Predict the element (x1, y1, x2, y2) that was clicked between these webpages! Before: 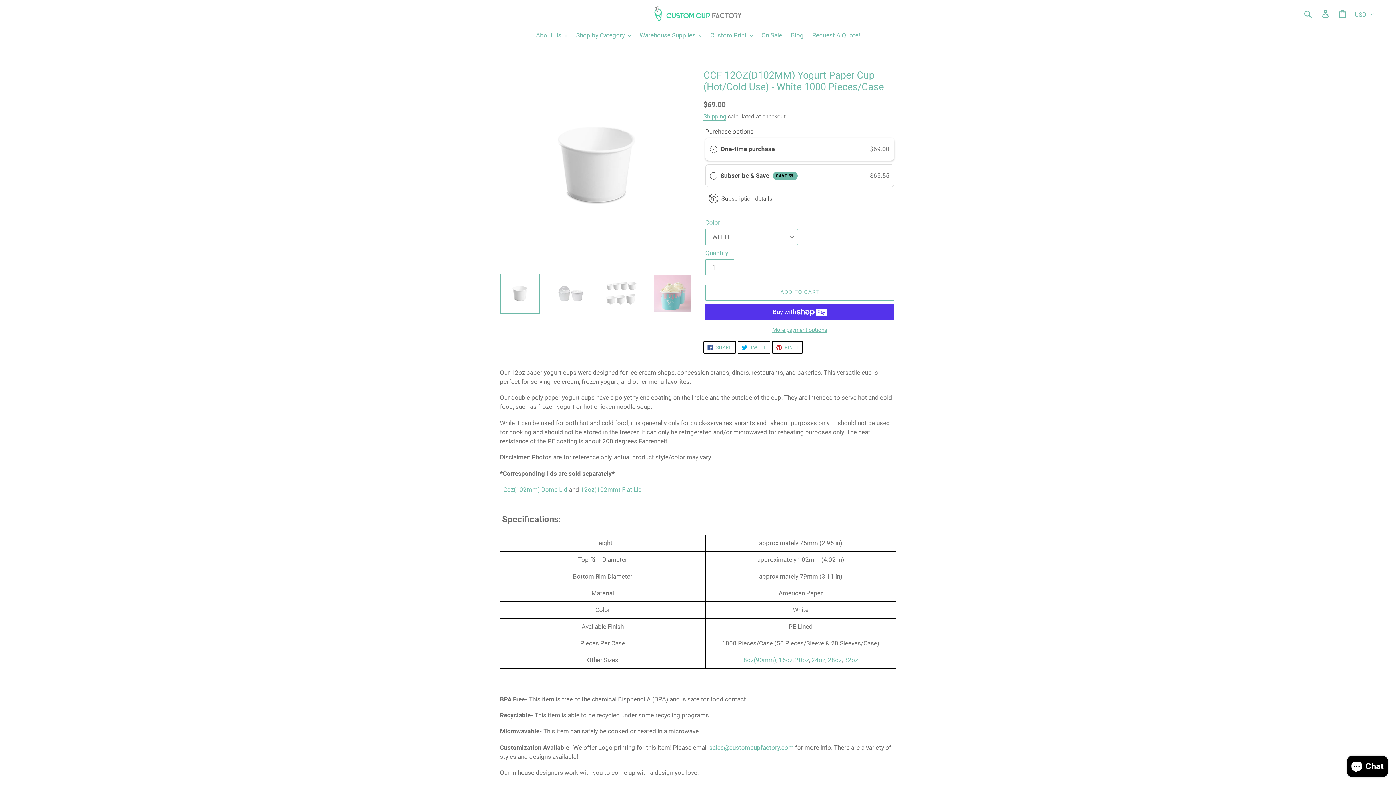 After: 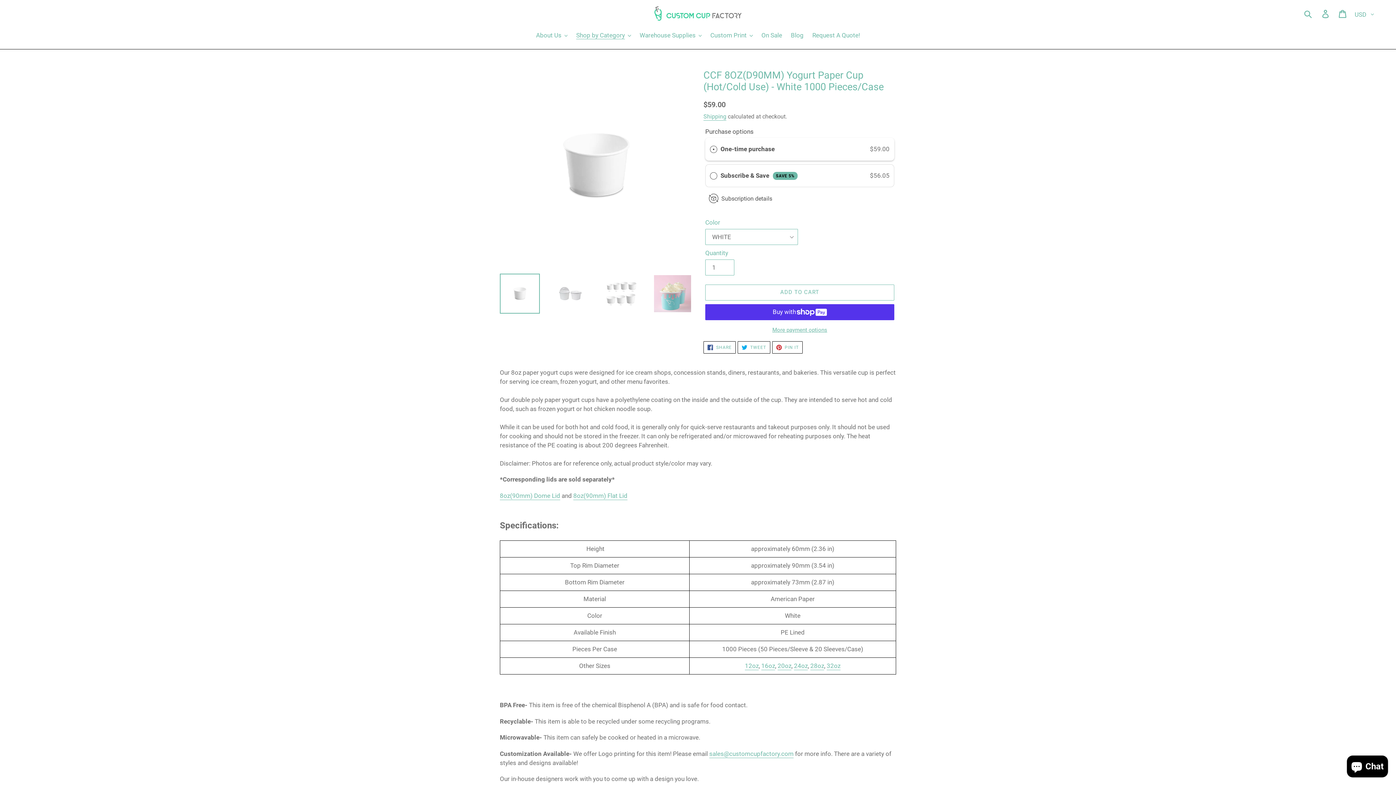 Action: label: 8oz(90mm) bbox: (743, 656, 776, 664)